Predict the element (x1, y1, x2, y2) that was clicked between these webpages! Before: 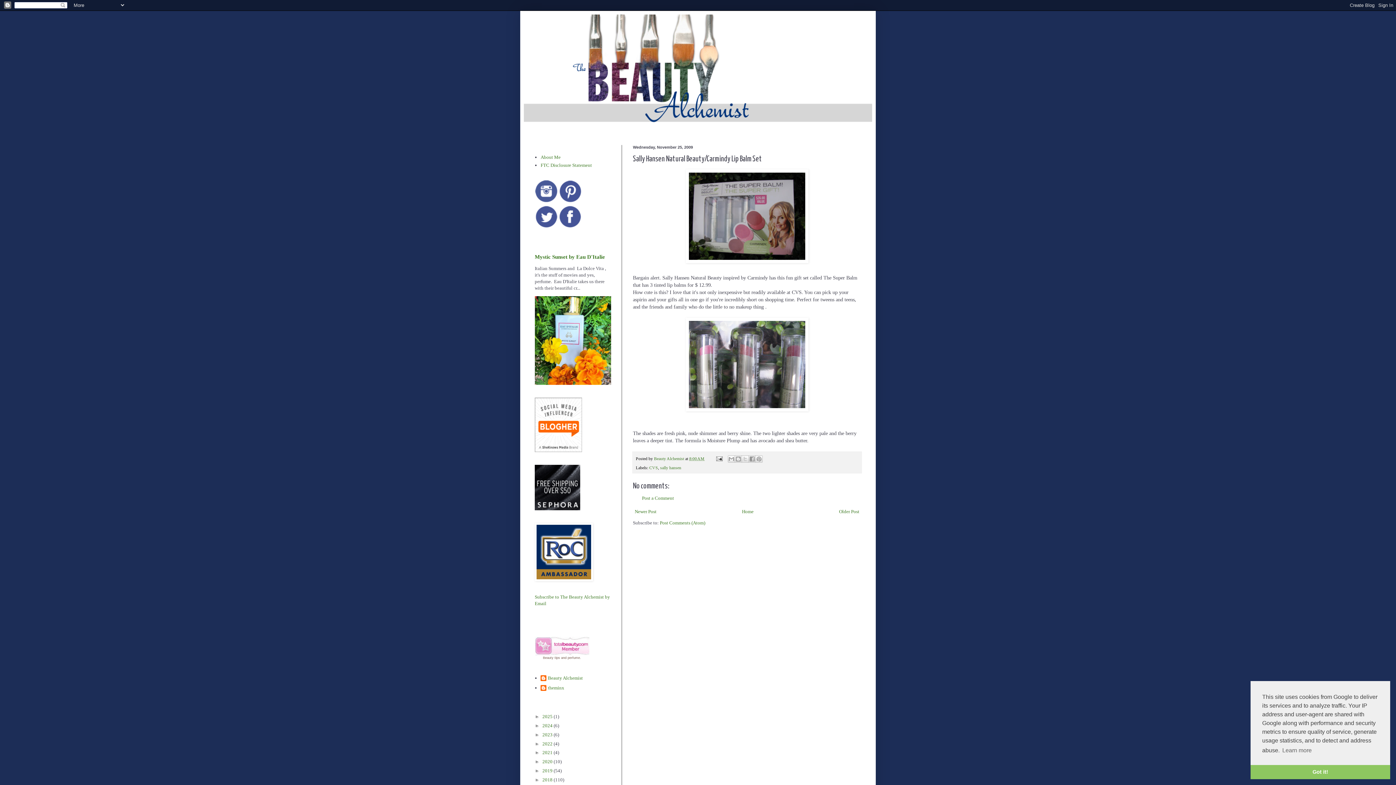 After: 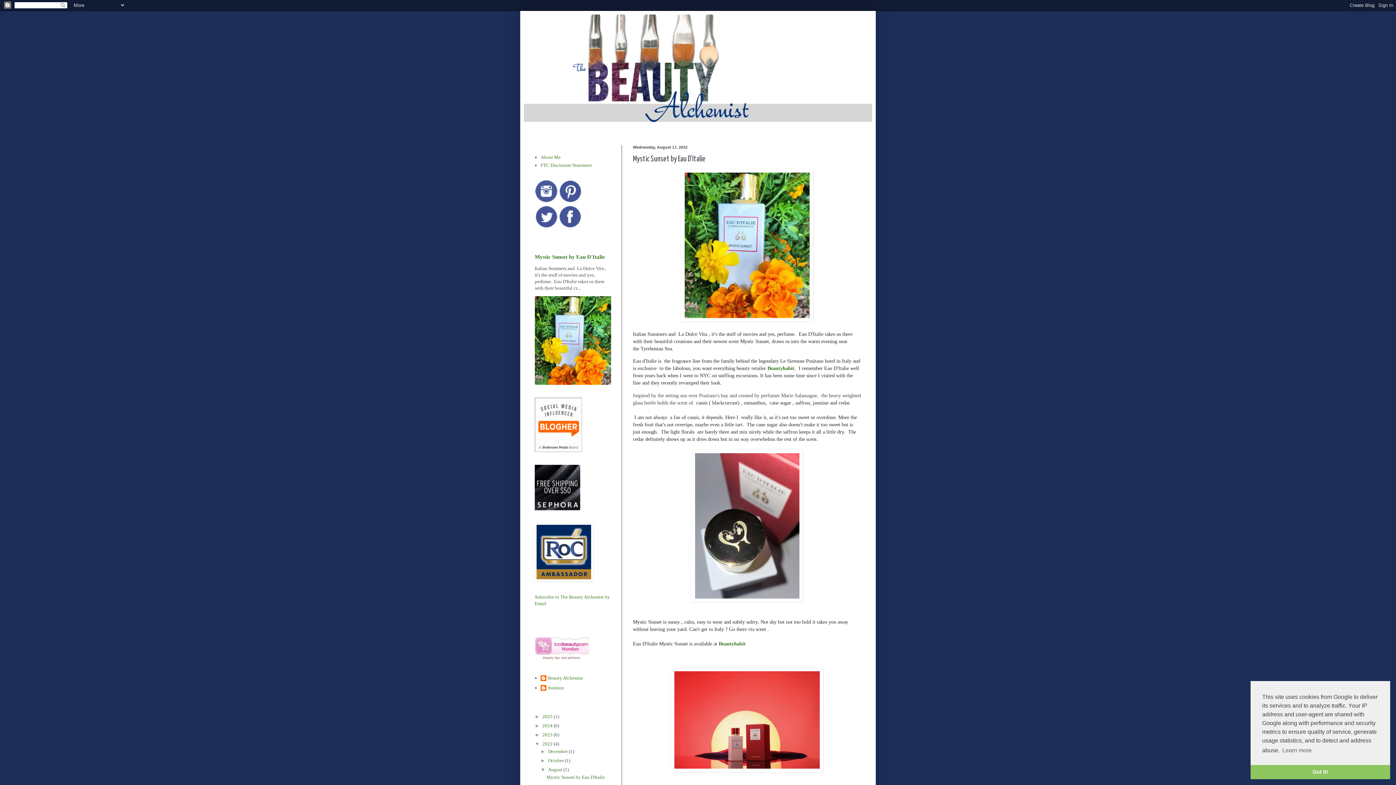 Action: bbox: (534, 253, 605, 260) label: Mystic Sunset by Eau D'Italie